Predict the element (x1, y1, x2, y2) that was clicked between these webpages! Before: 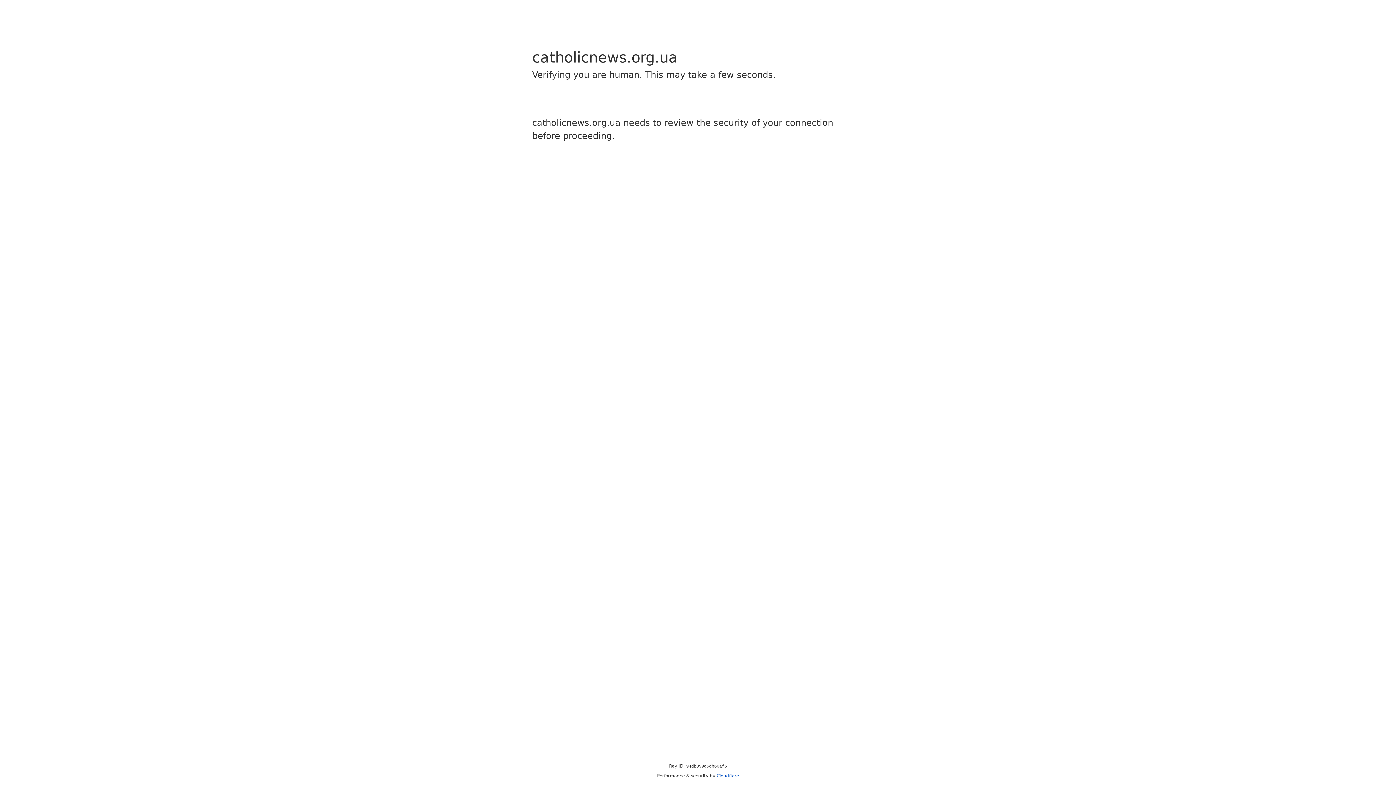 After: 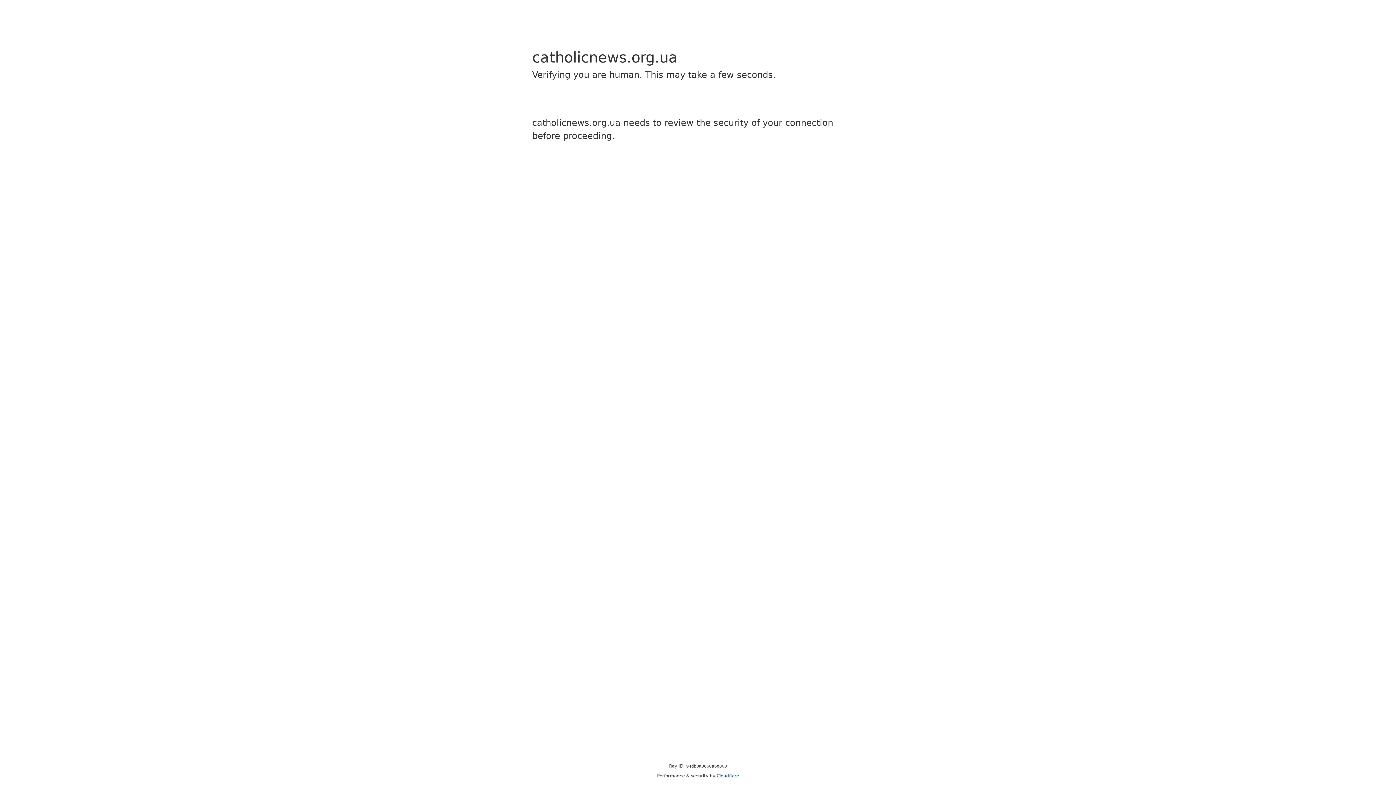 Action: label: Cloudflare bbox: (716, 773, 739, 778)